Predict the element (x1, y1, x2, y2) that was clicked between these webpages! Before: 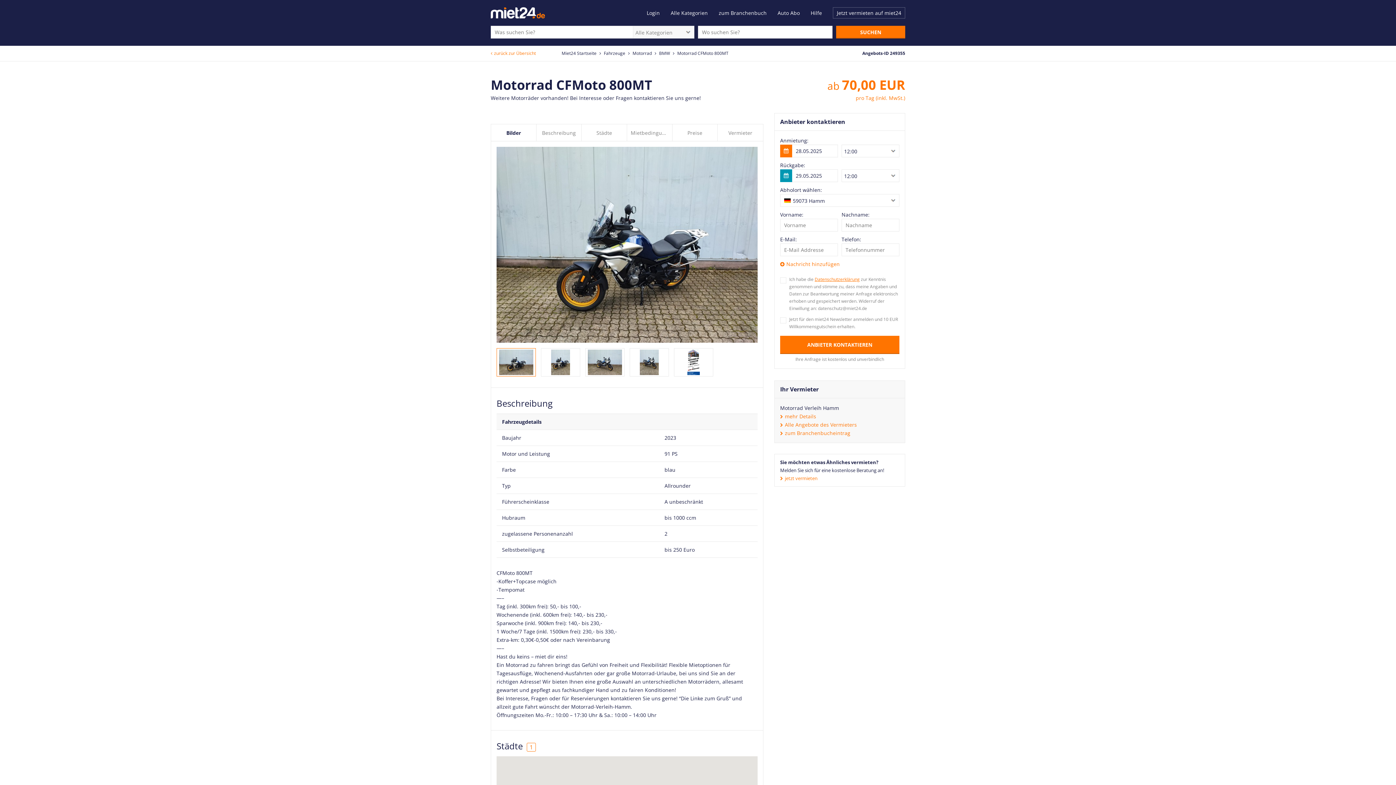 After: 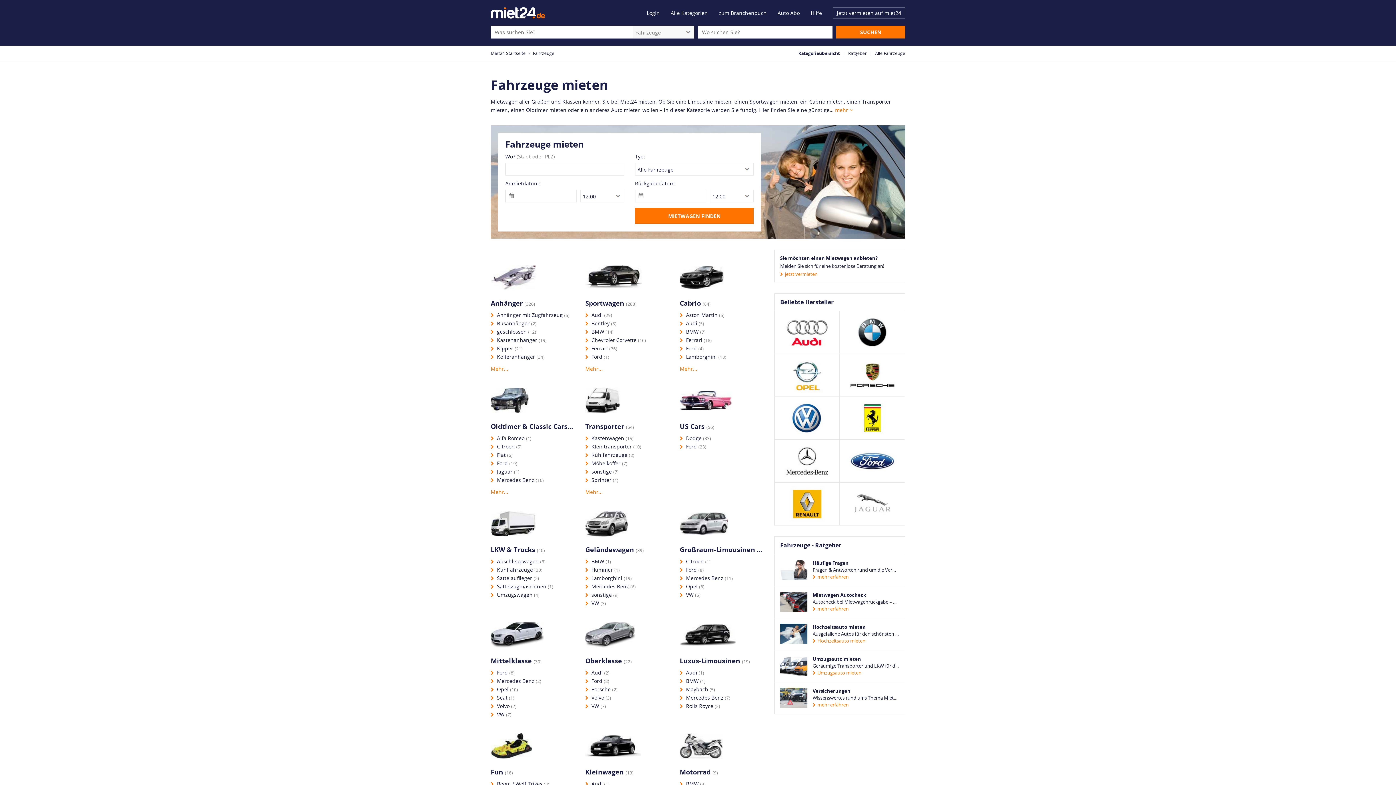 Action: label: Fahrzeuge bbox: (604, 50, 625, 56)